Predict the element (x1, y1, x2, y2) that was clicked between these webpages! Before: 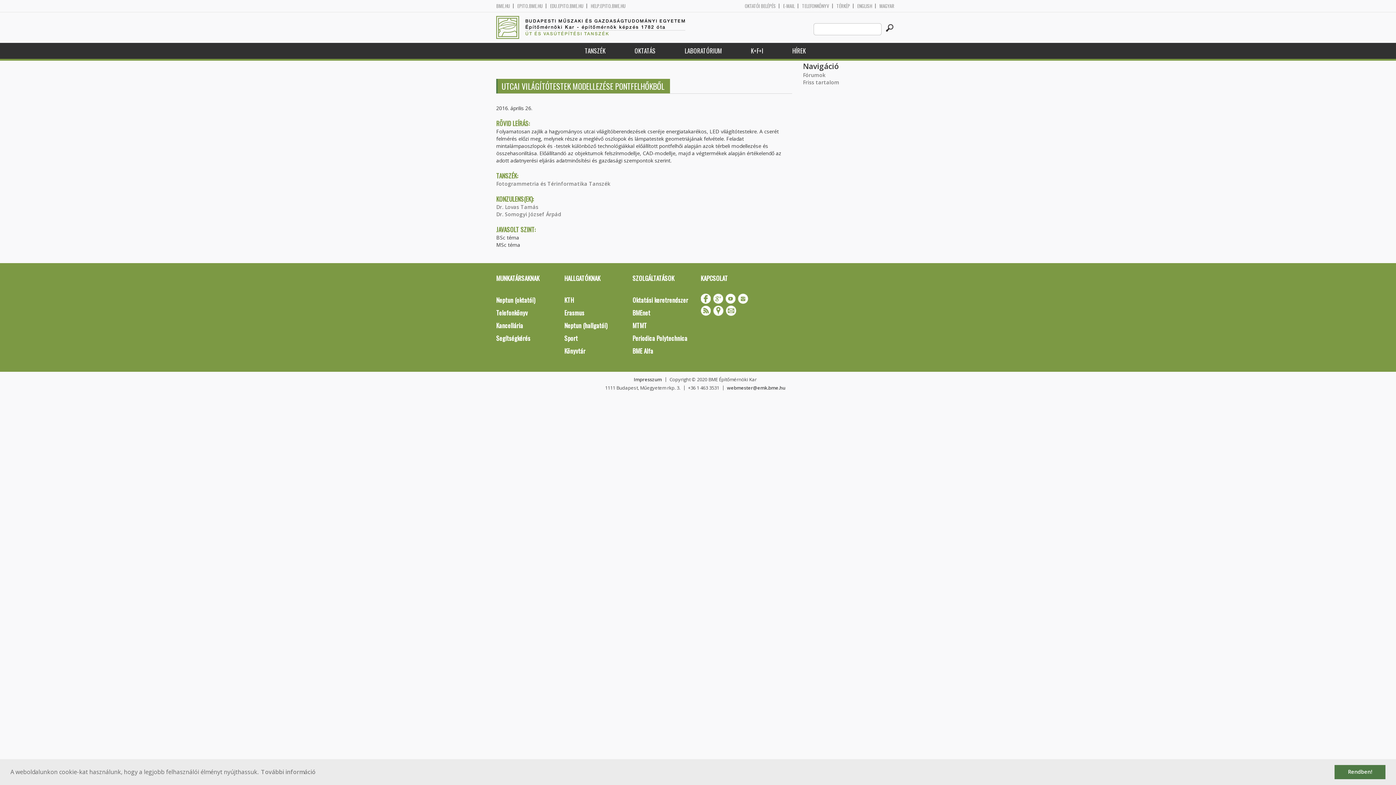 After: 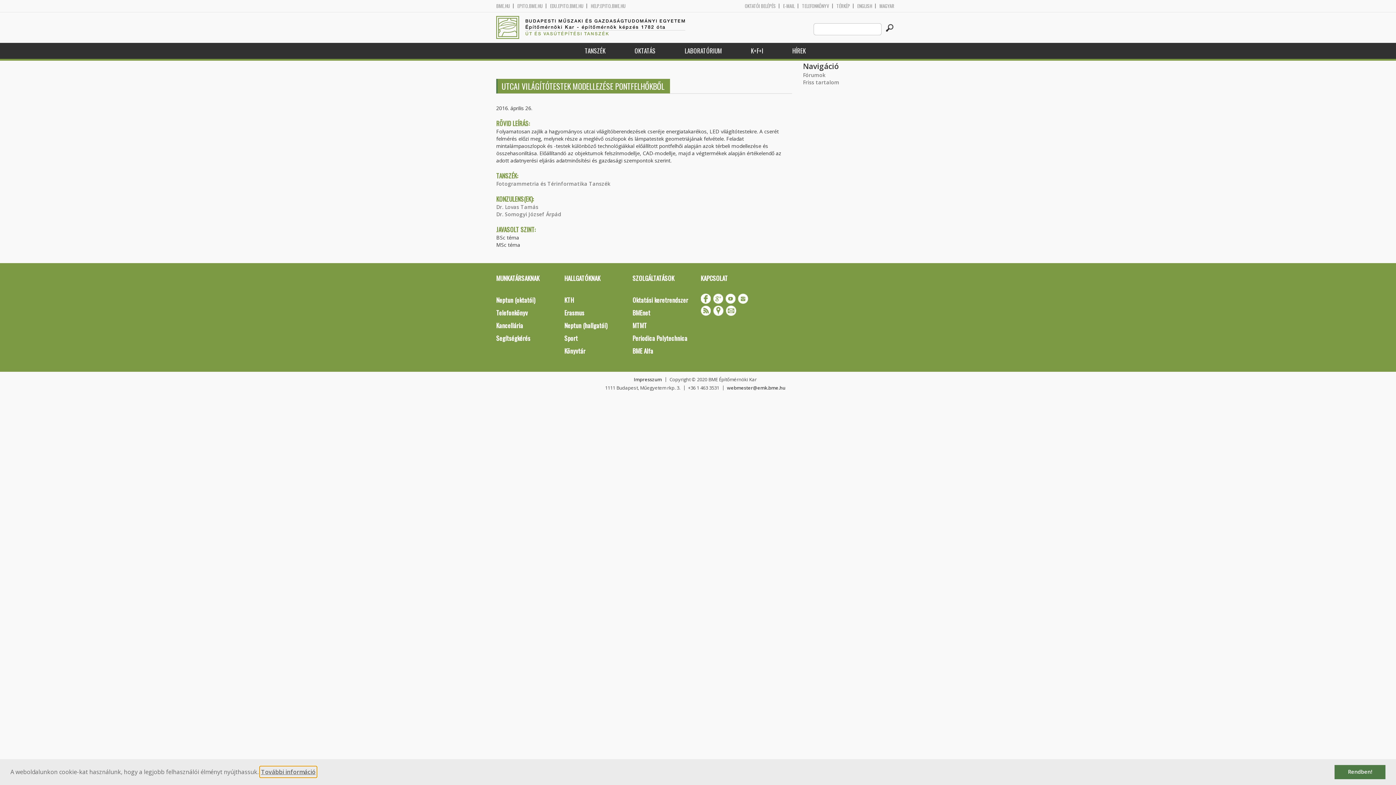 Action: bbox: (259, 766, 316, 777) label: learn more about cookies